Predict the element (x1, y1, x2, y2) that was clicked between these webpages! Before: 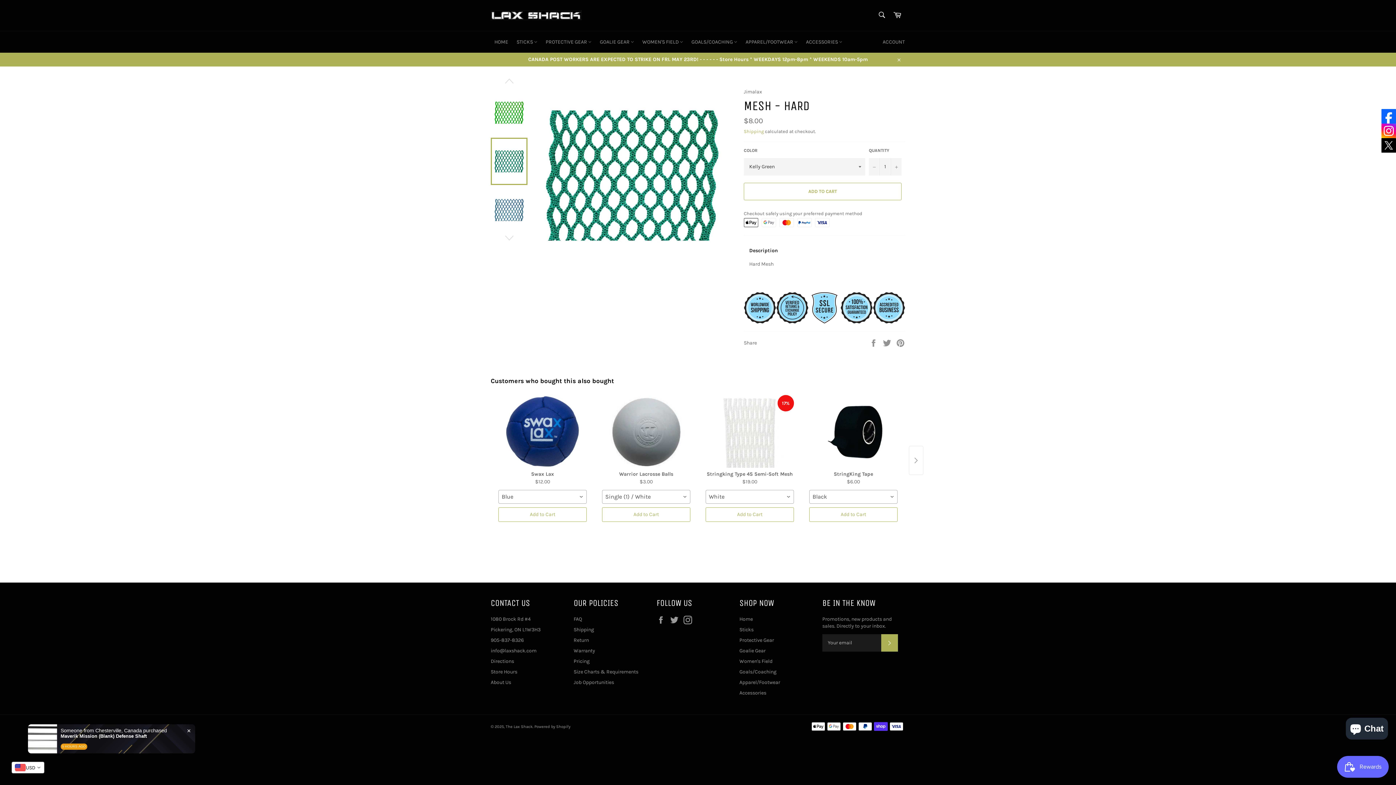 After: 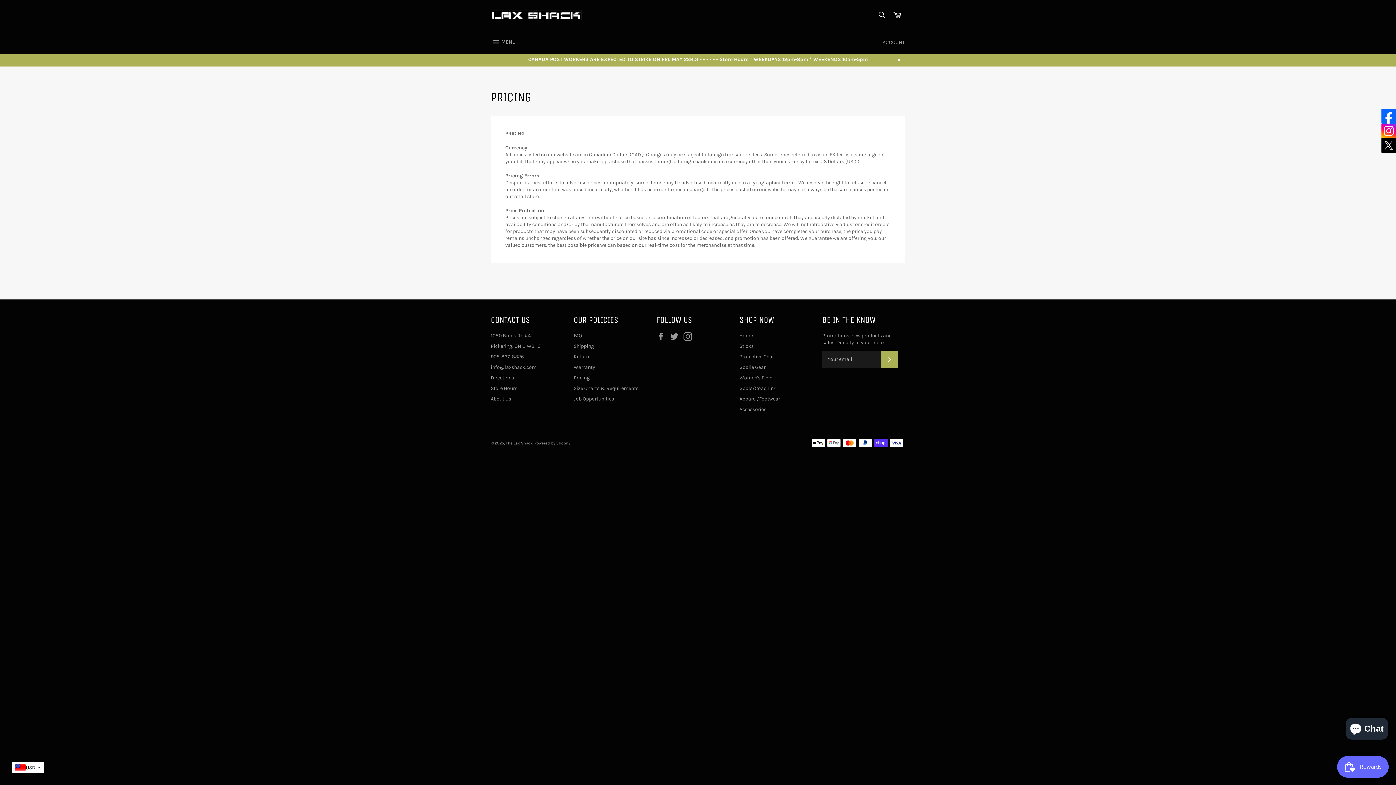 Action: bbox: (573, 658, 589, 664) label: Pricing